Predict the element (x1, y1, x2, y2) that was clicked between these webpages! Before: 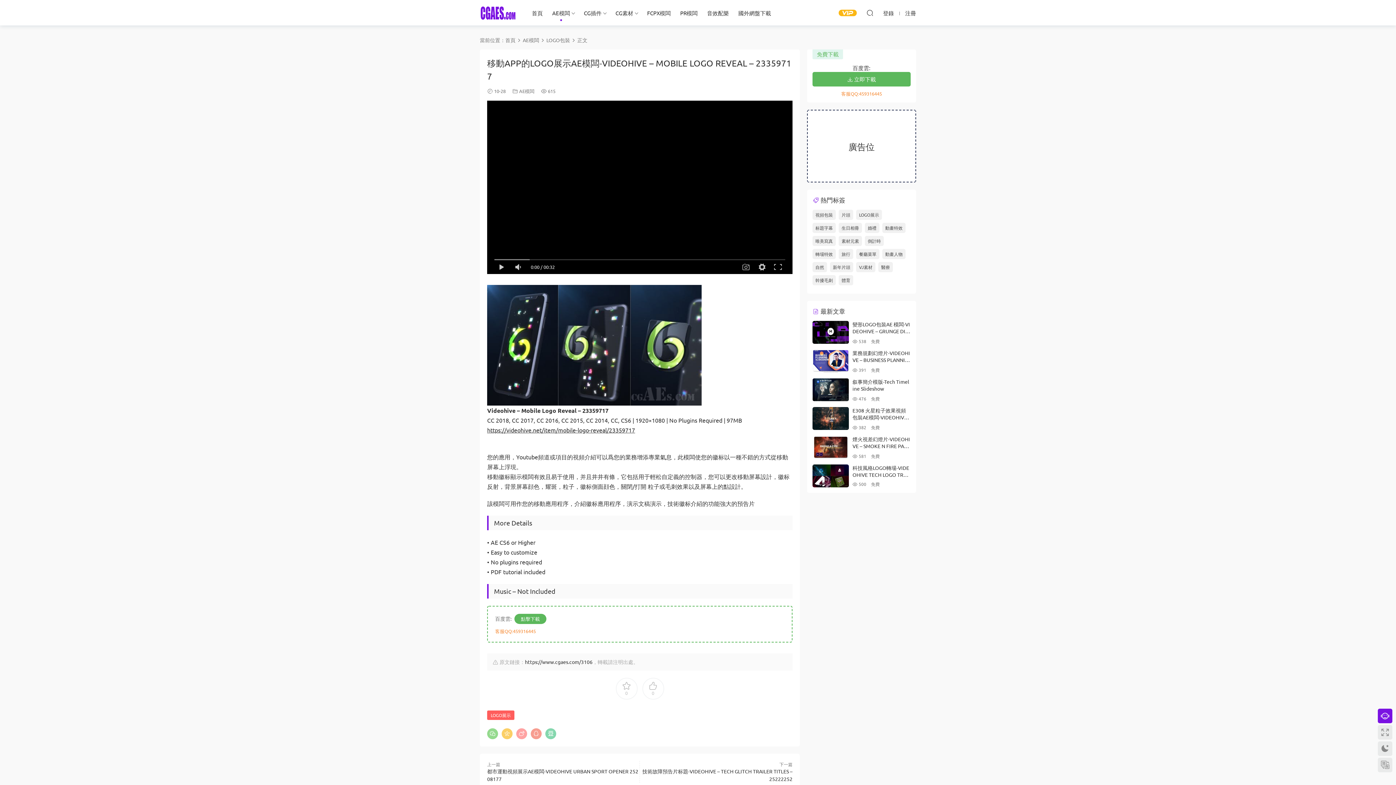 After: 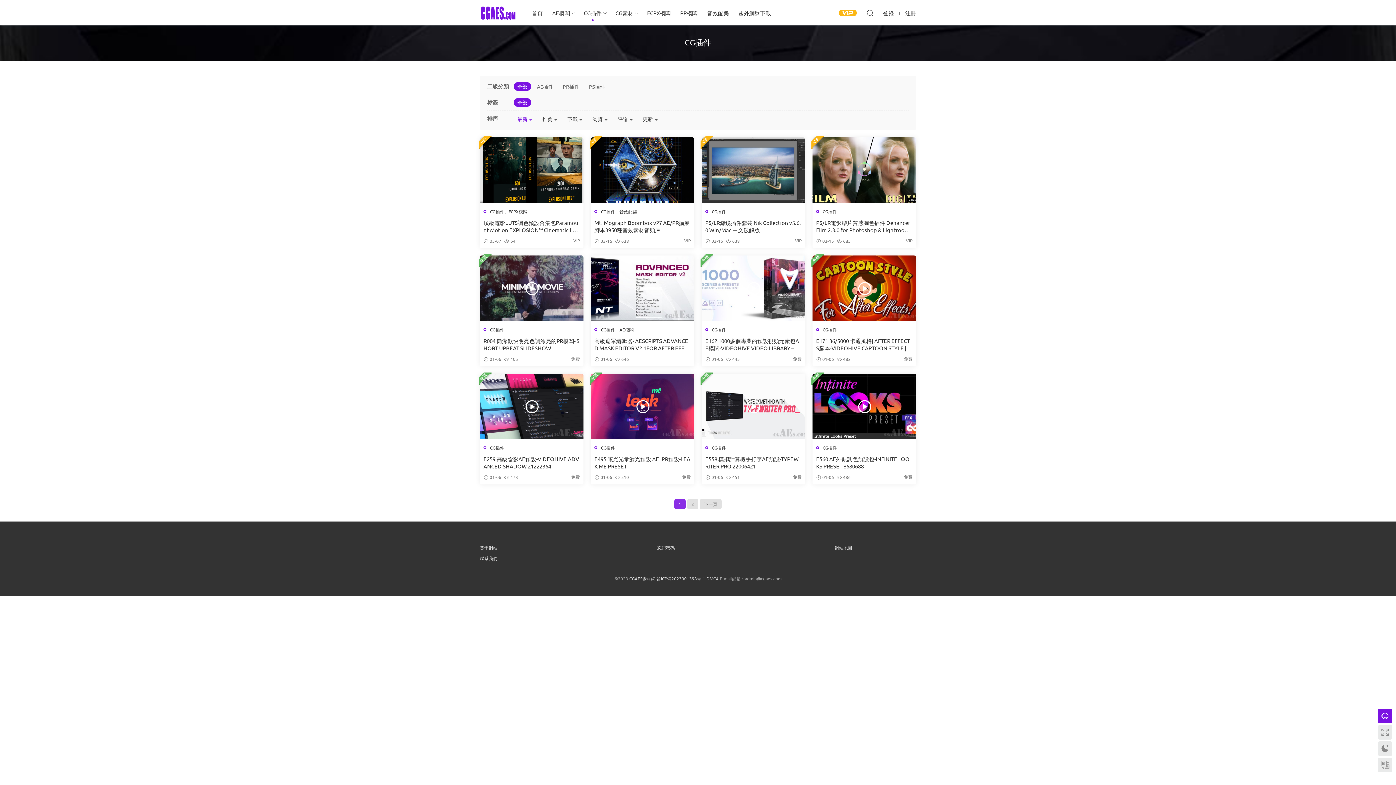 Action: bbox: (579, 0, 606, 25) label: CG插件